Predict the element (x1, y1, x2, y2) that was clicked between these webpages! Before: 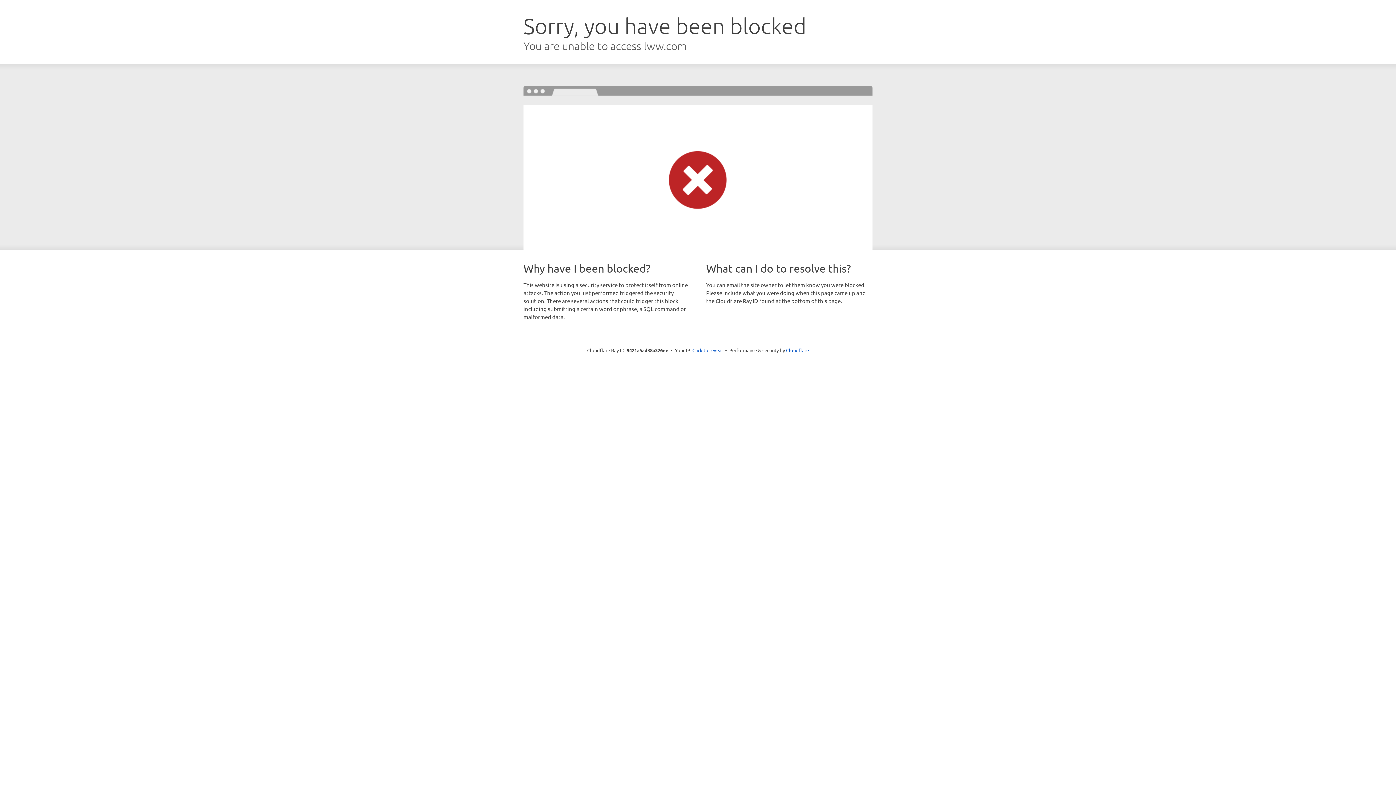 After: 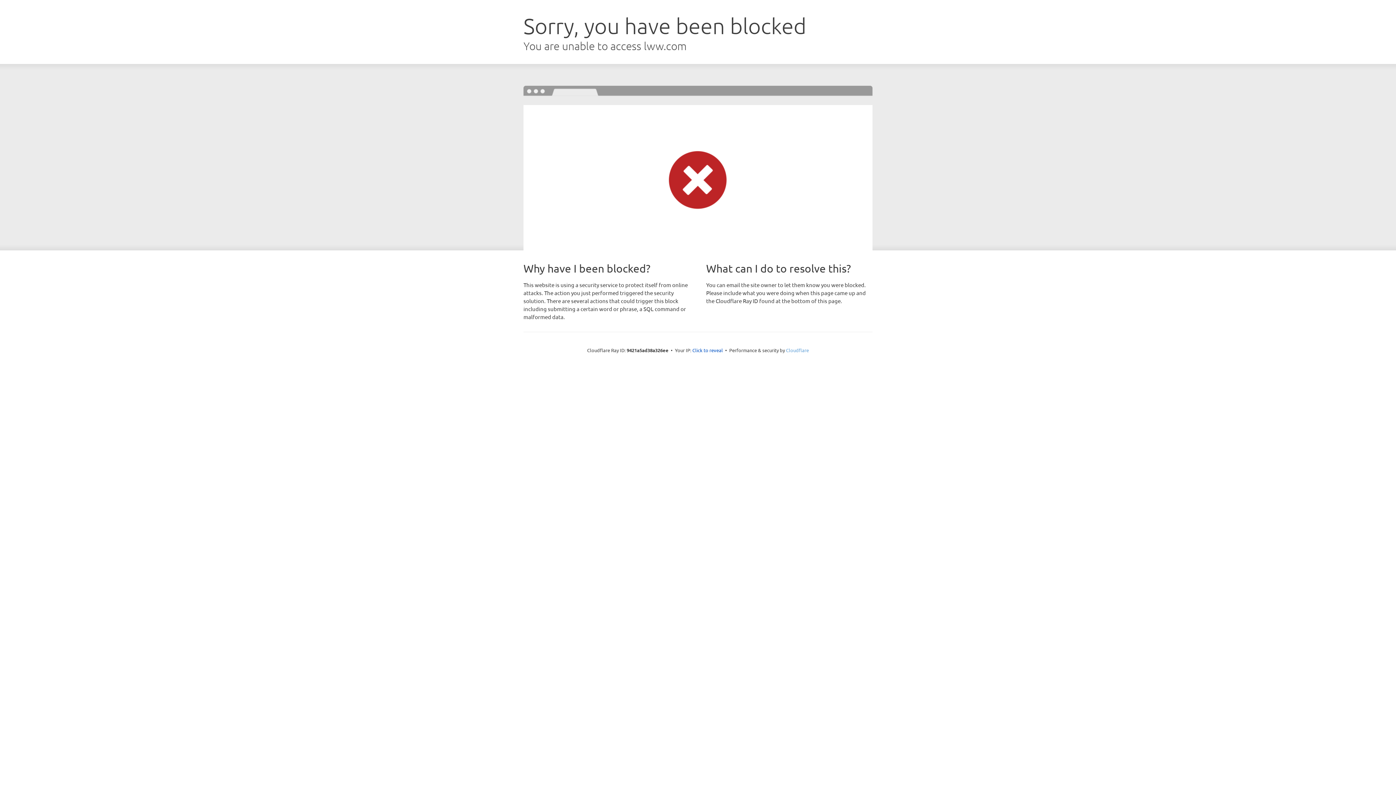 Action: bbox: (786, 347, 809, 353) label: Cloudflare